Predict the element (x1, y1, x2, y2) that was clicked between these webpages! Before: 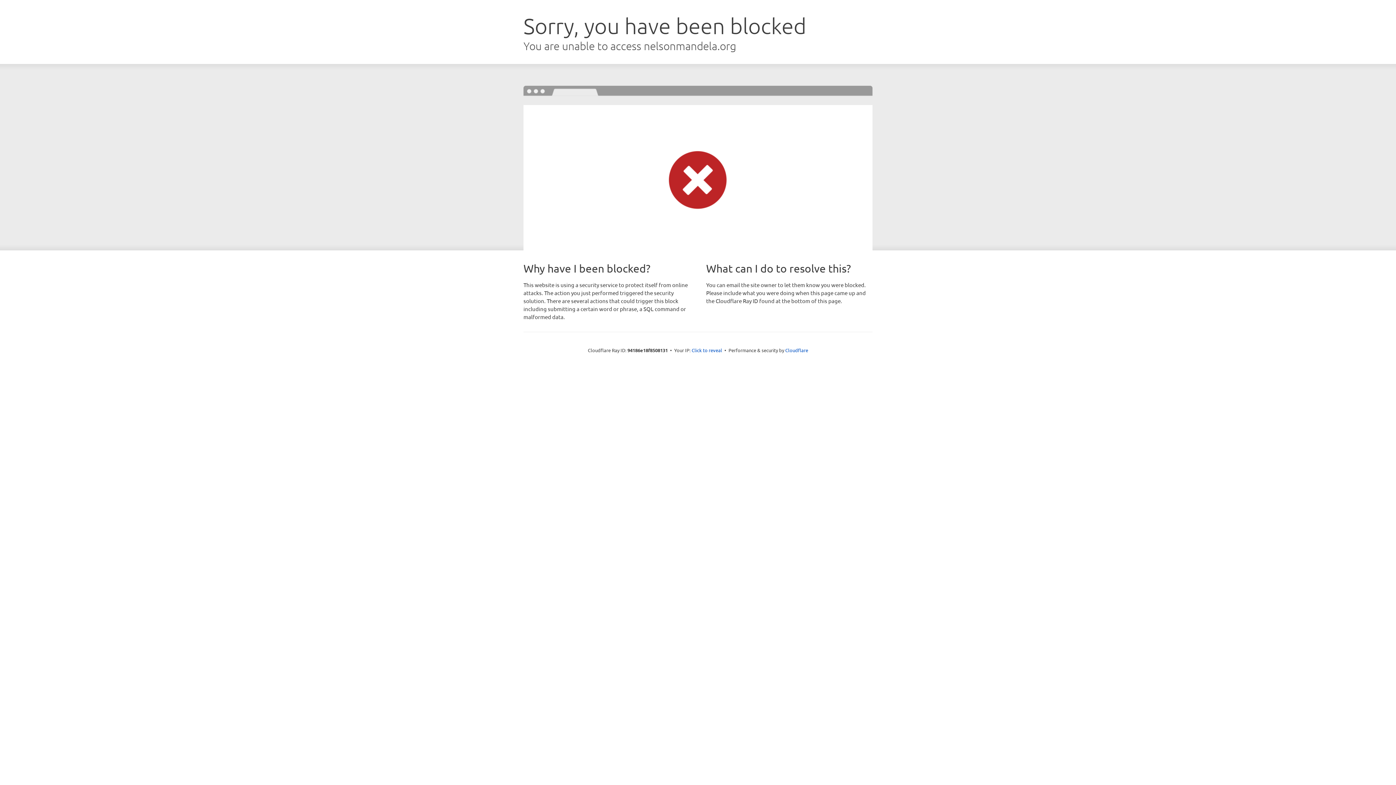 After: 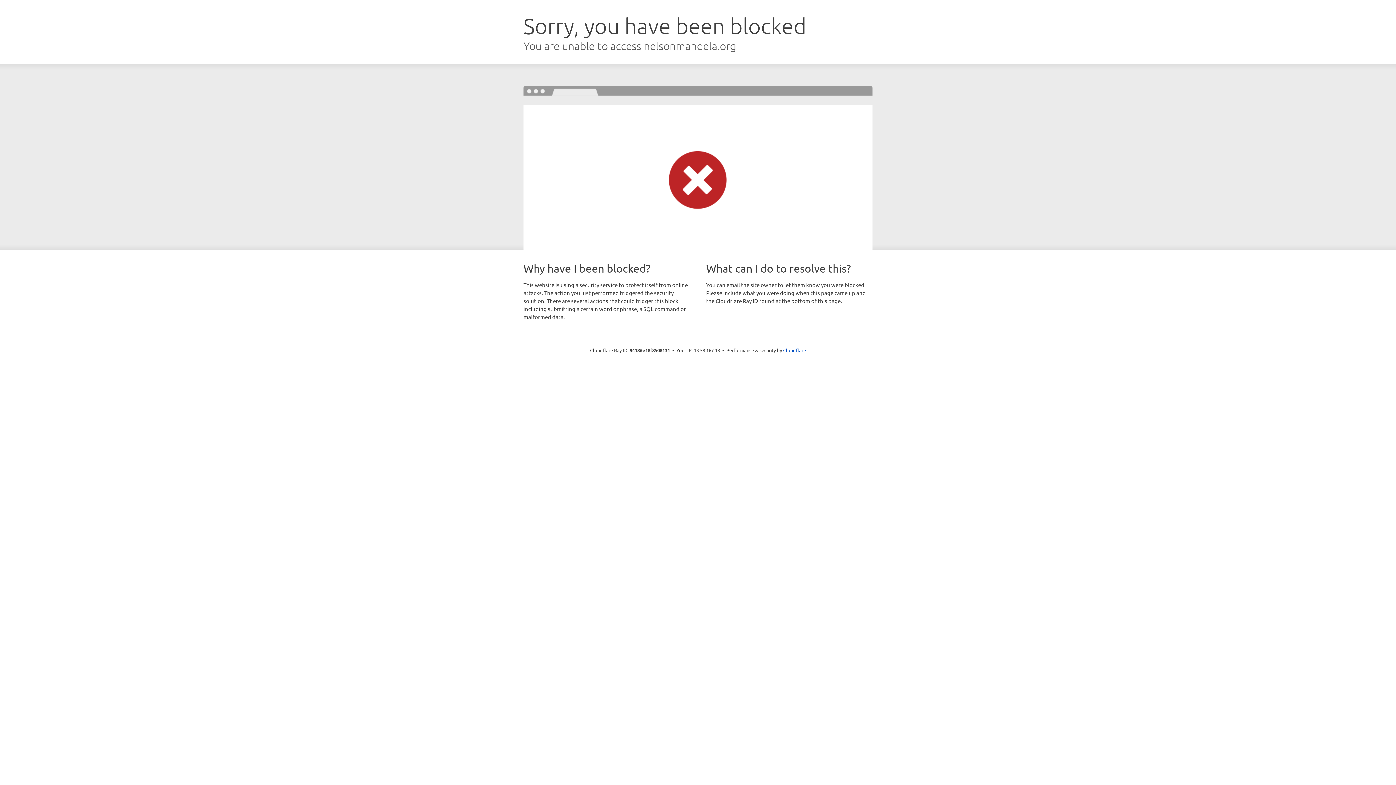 Action: label: Click to reveal bbox: (691, 346, 722, 353)